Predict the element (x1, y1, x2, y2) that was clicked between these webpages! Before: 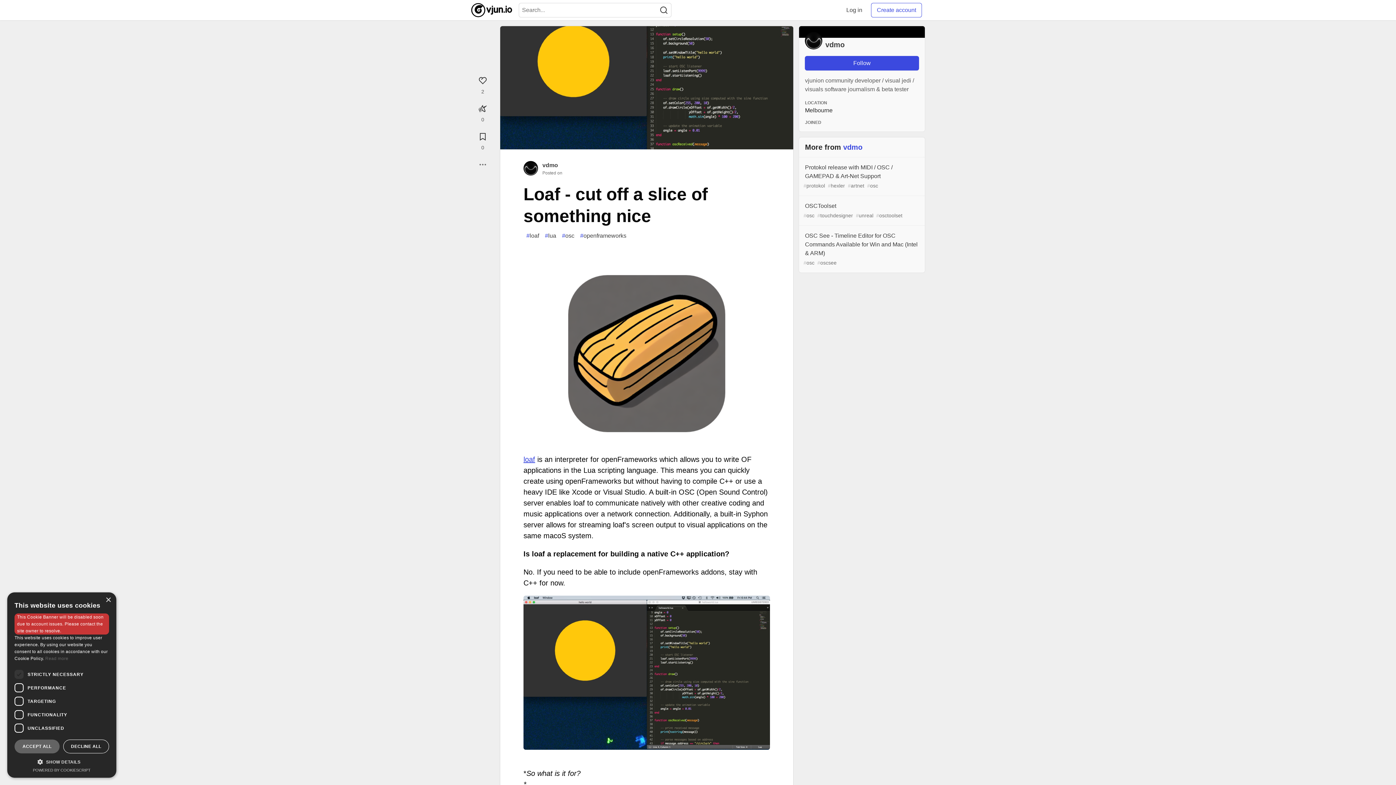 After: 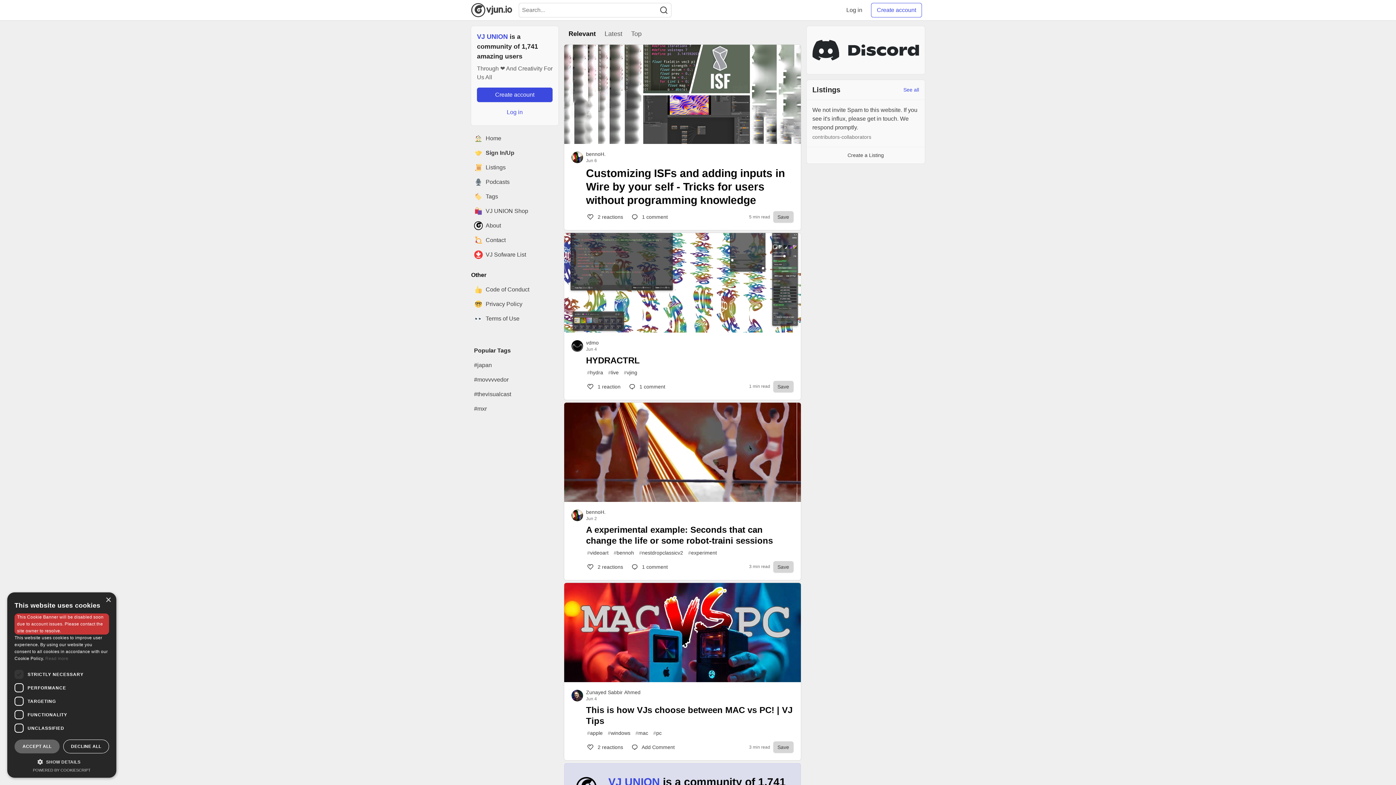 Action: bbox: (471, 0, 513, 20) label: %{community} Home